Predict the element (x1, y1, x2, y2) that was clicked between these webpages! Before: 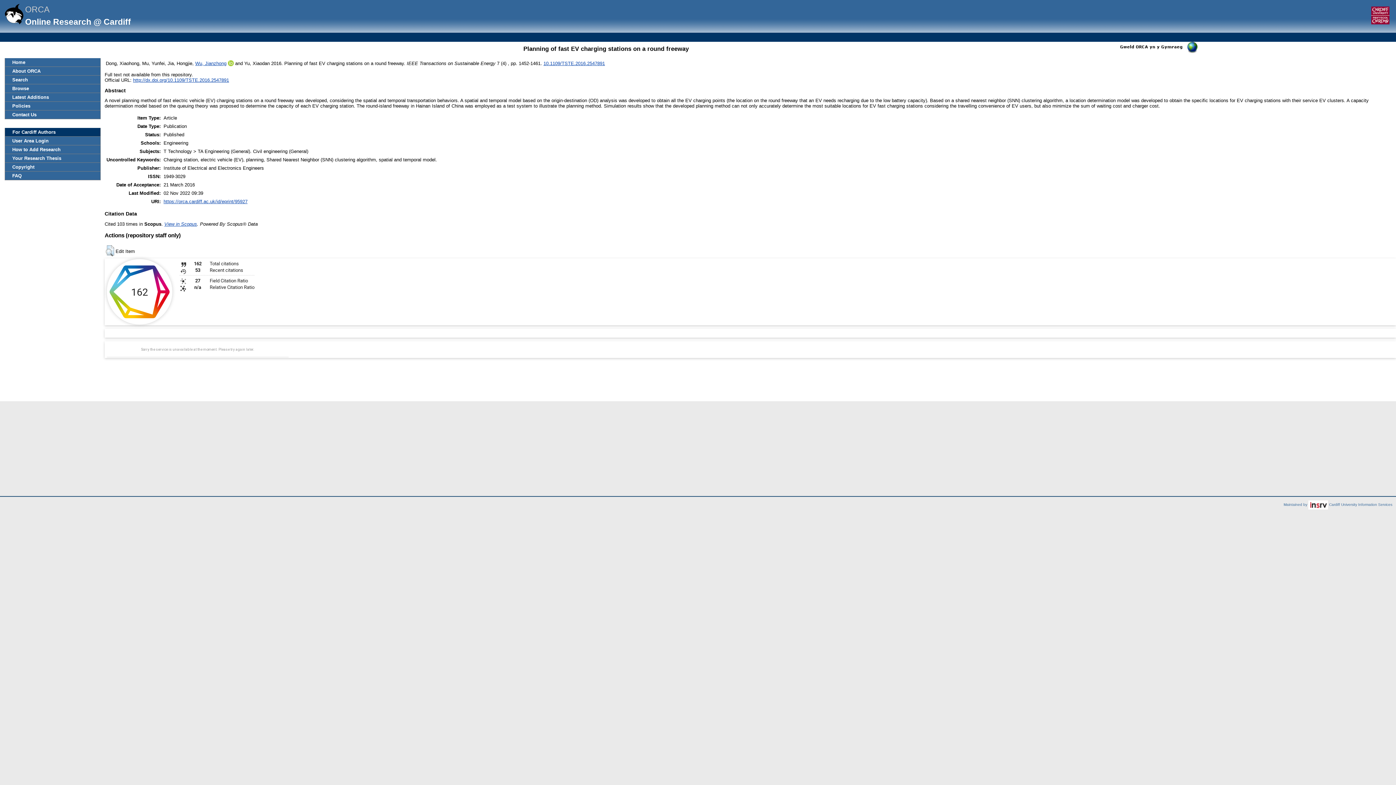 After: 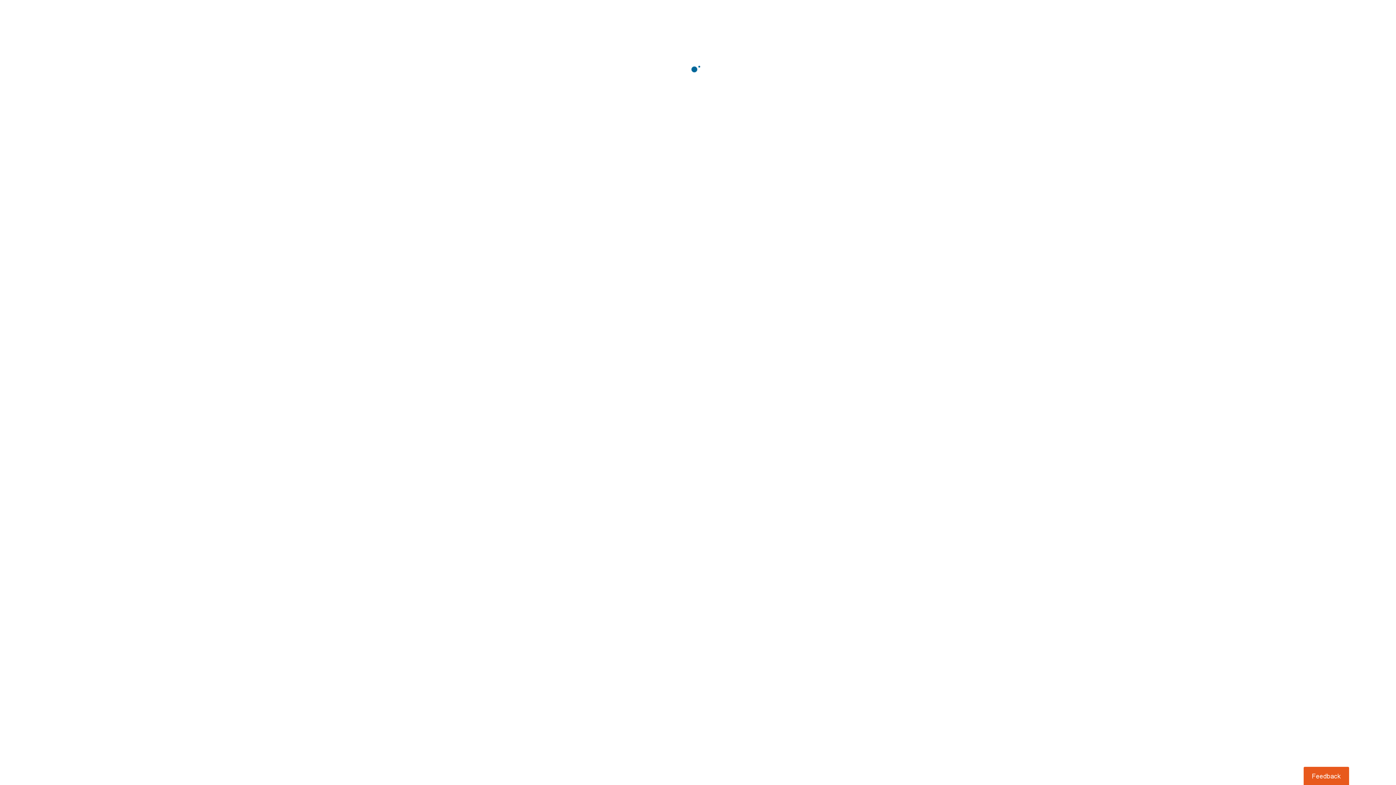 Action: bbox: (133, 77, 229, 82) label: http://dx.doi.org/10.1109/TSTE.2016.2547891